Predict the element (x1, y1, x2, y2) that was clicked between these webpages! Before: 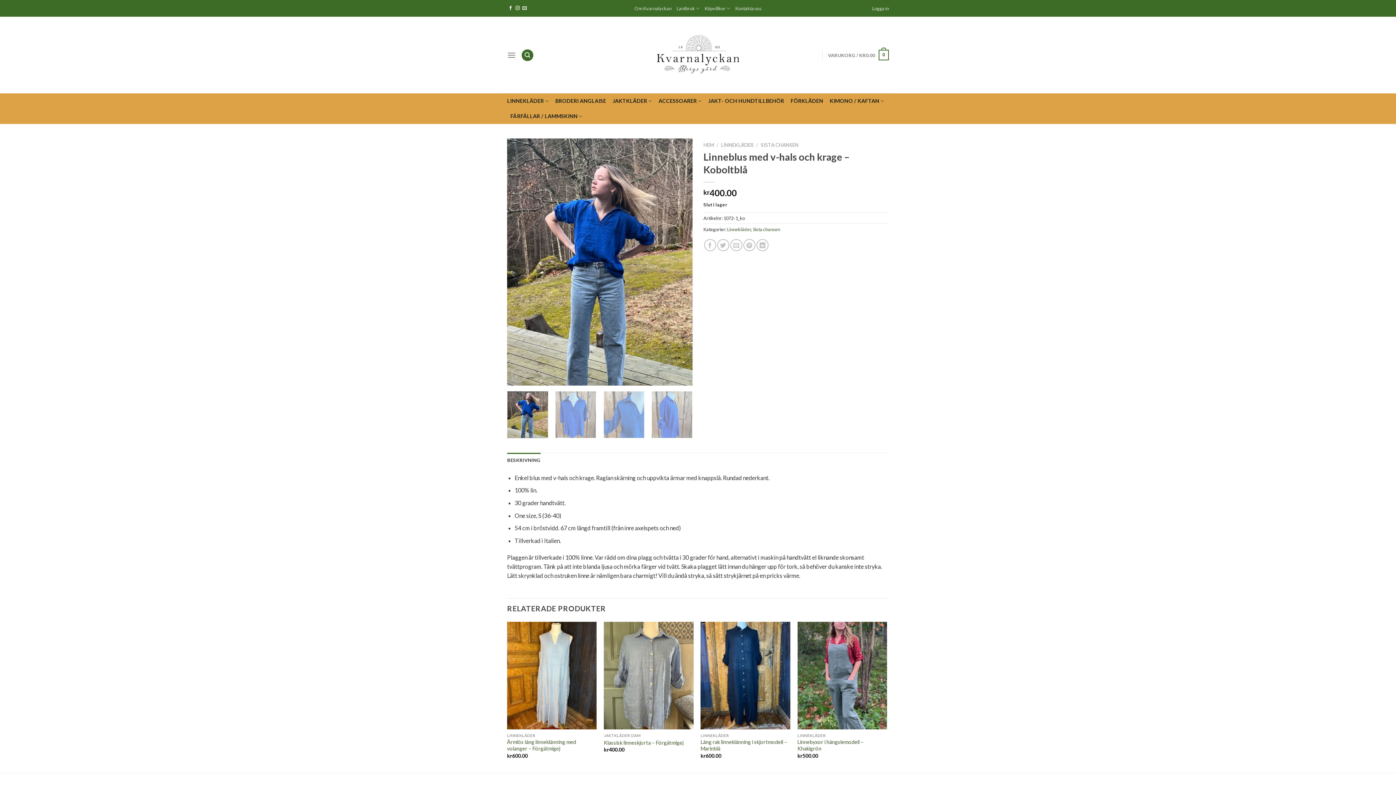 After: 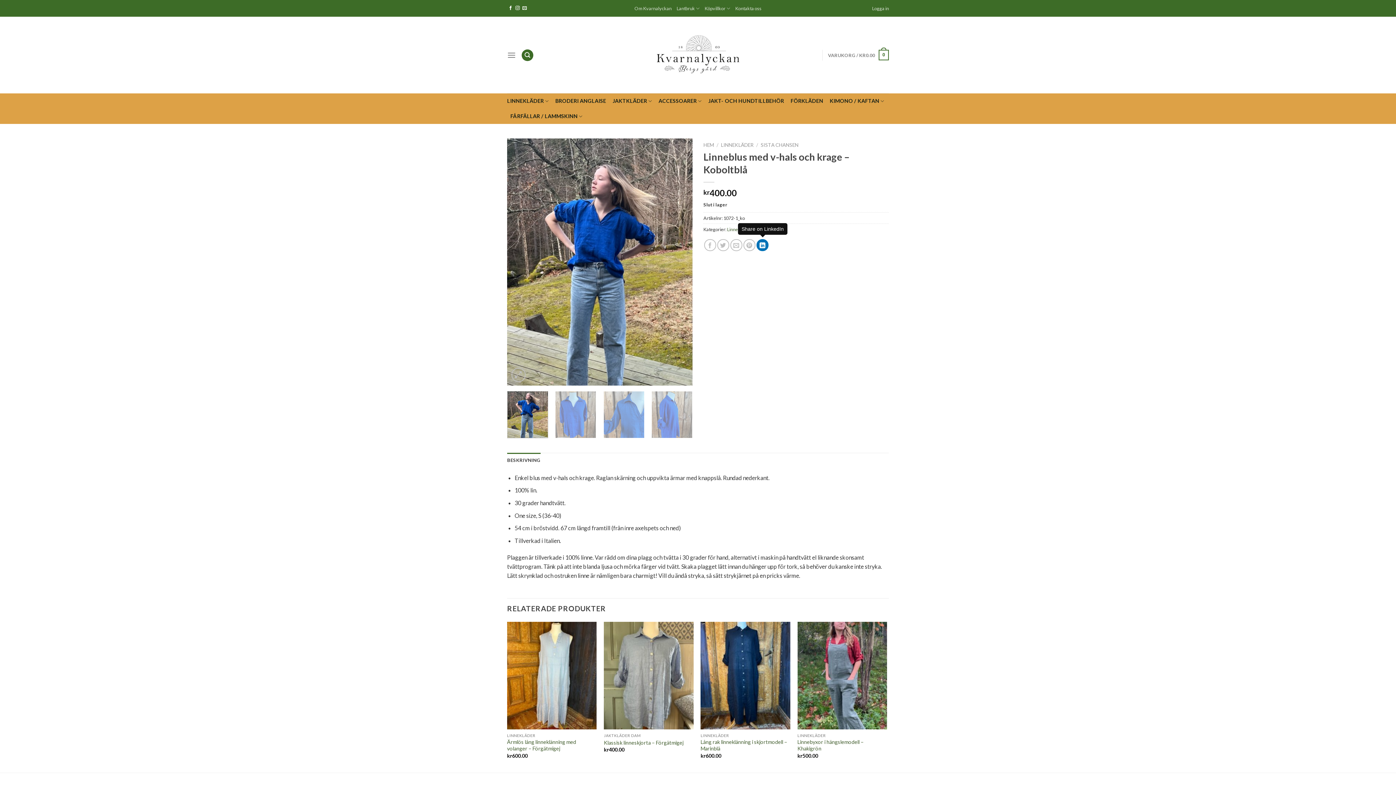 Action: bbox: (756, 239, 768, 251)